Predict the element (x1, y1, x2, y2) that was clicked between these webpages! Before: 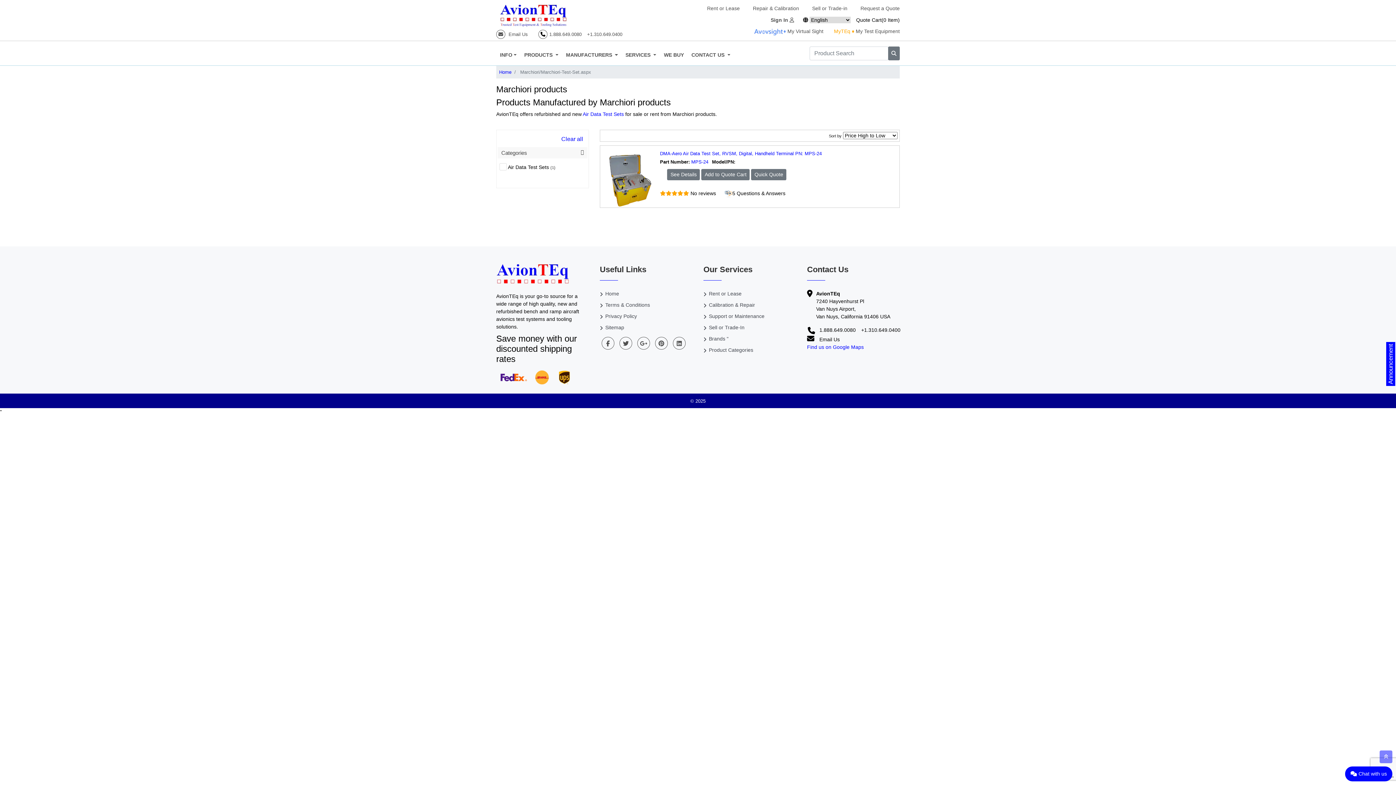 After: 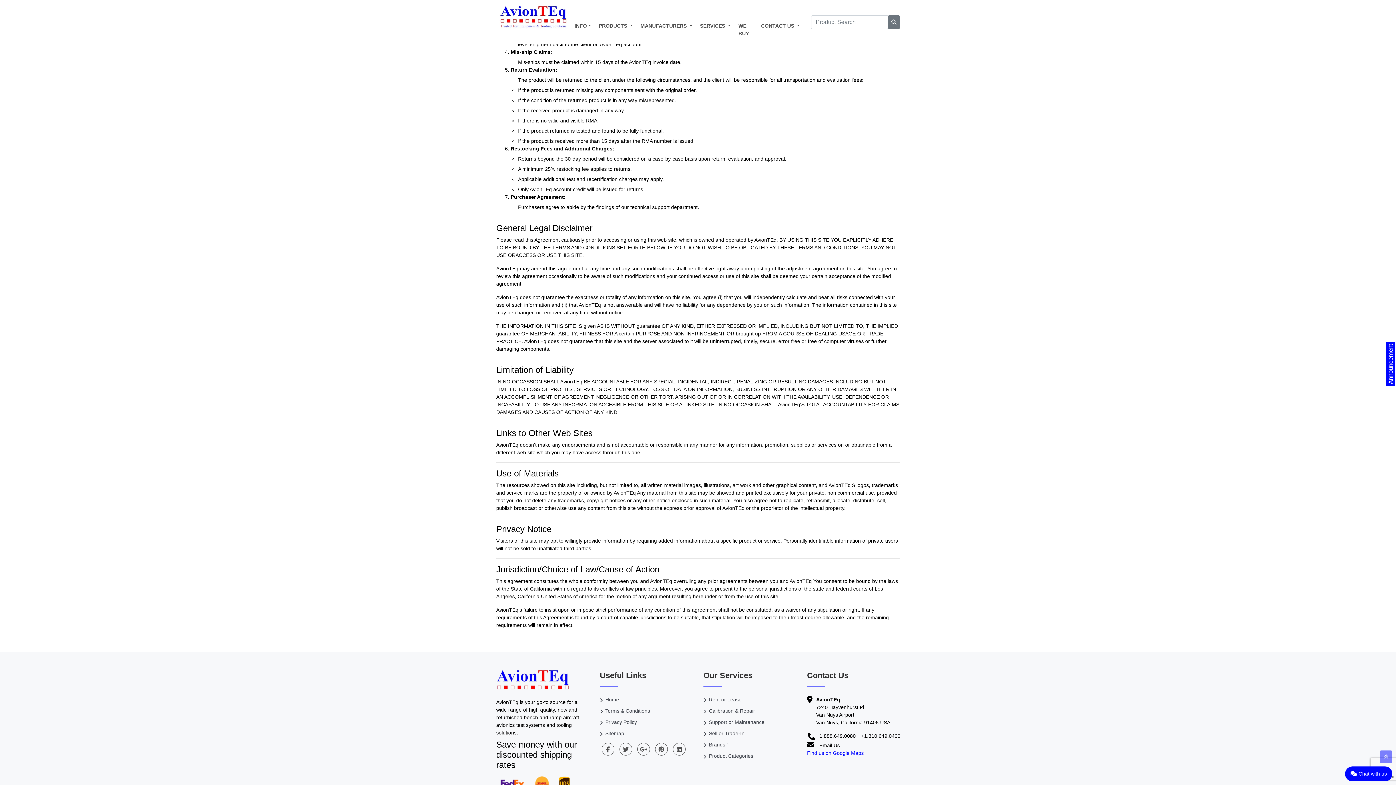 Action: bbox: (600, 313, 637, 319) label: Privacy Policy